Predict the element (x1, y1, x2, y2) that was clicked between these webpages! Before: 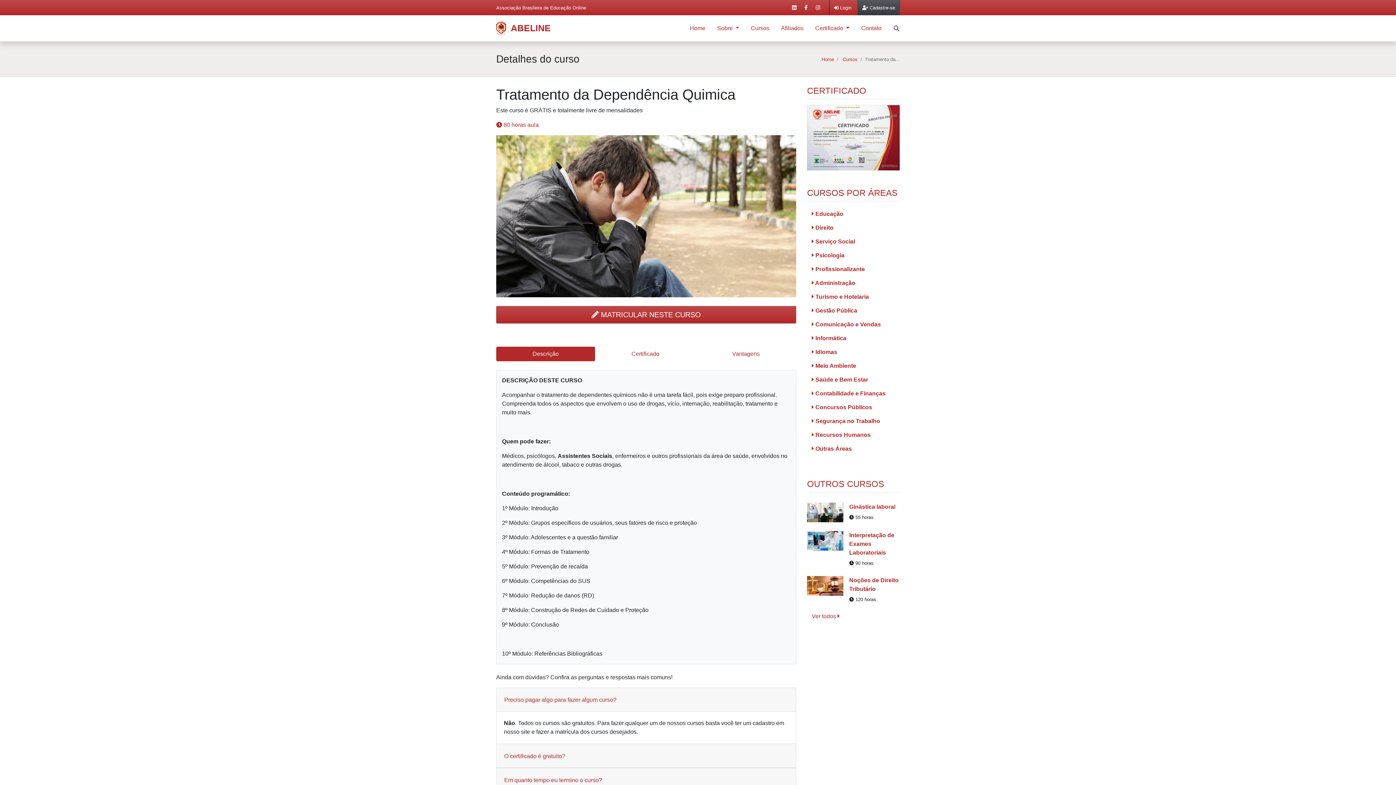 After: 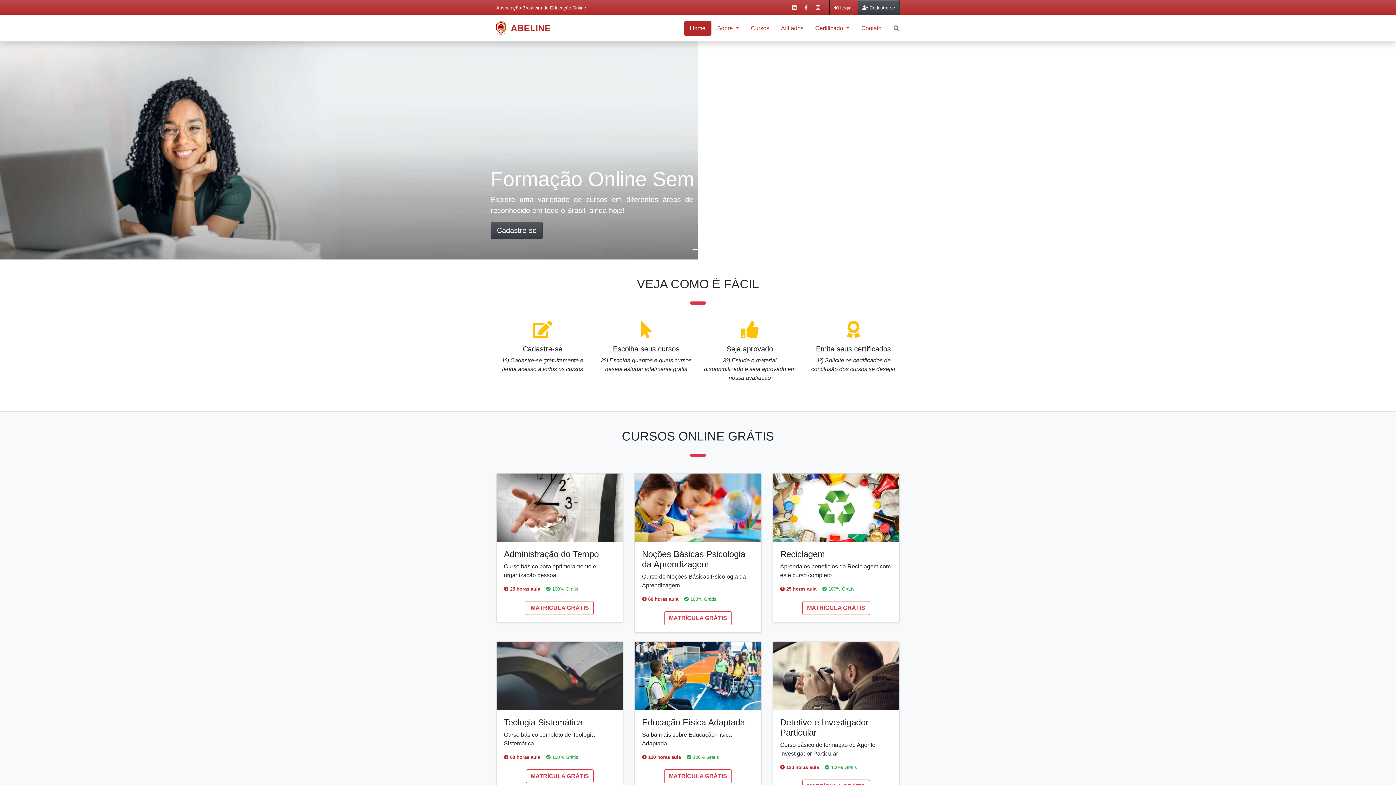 Action: bbox: (684, 21, 711, 35) label: Home